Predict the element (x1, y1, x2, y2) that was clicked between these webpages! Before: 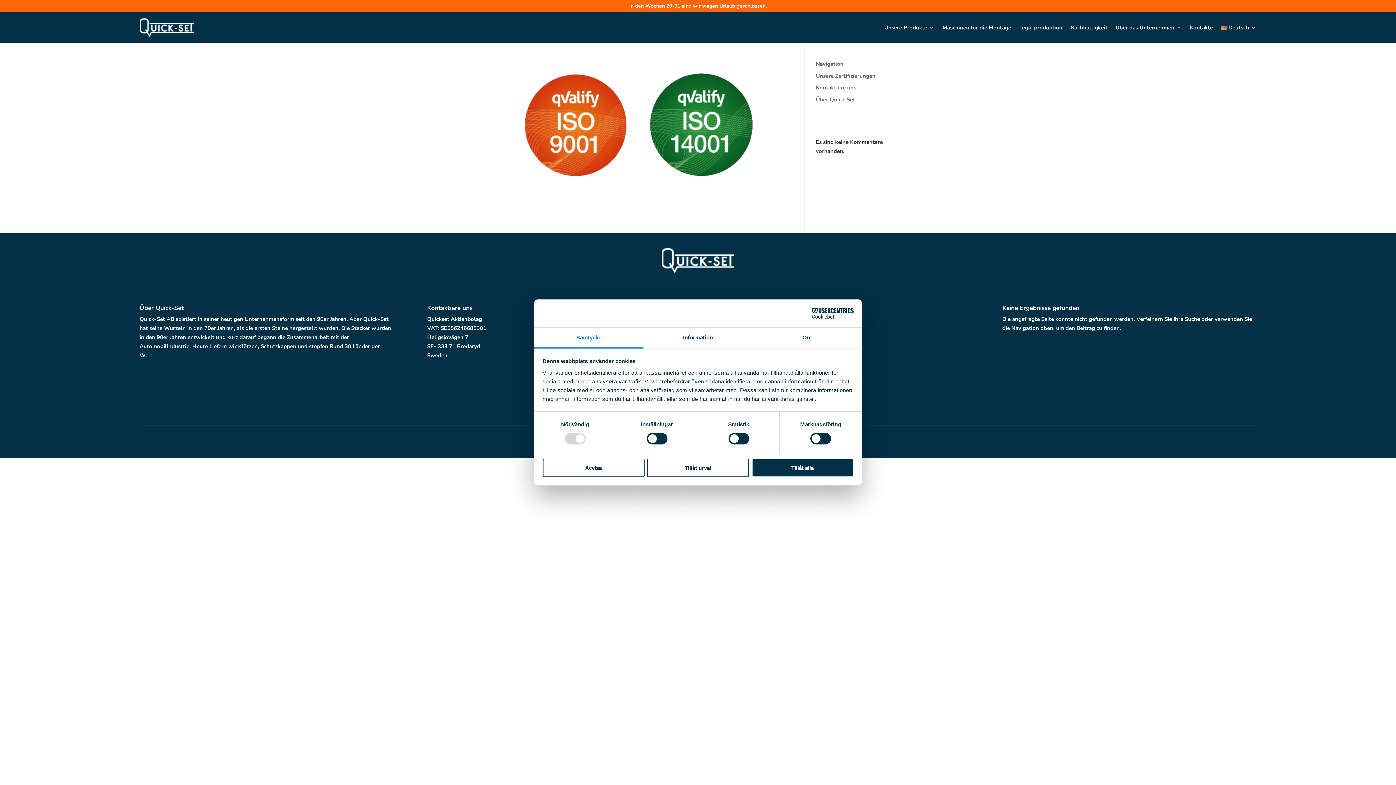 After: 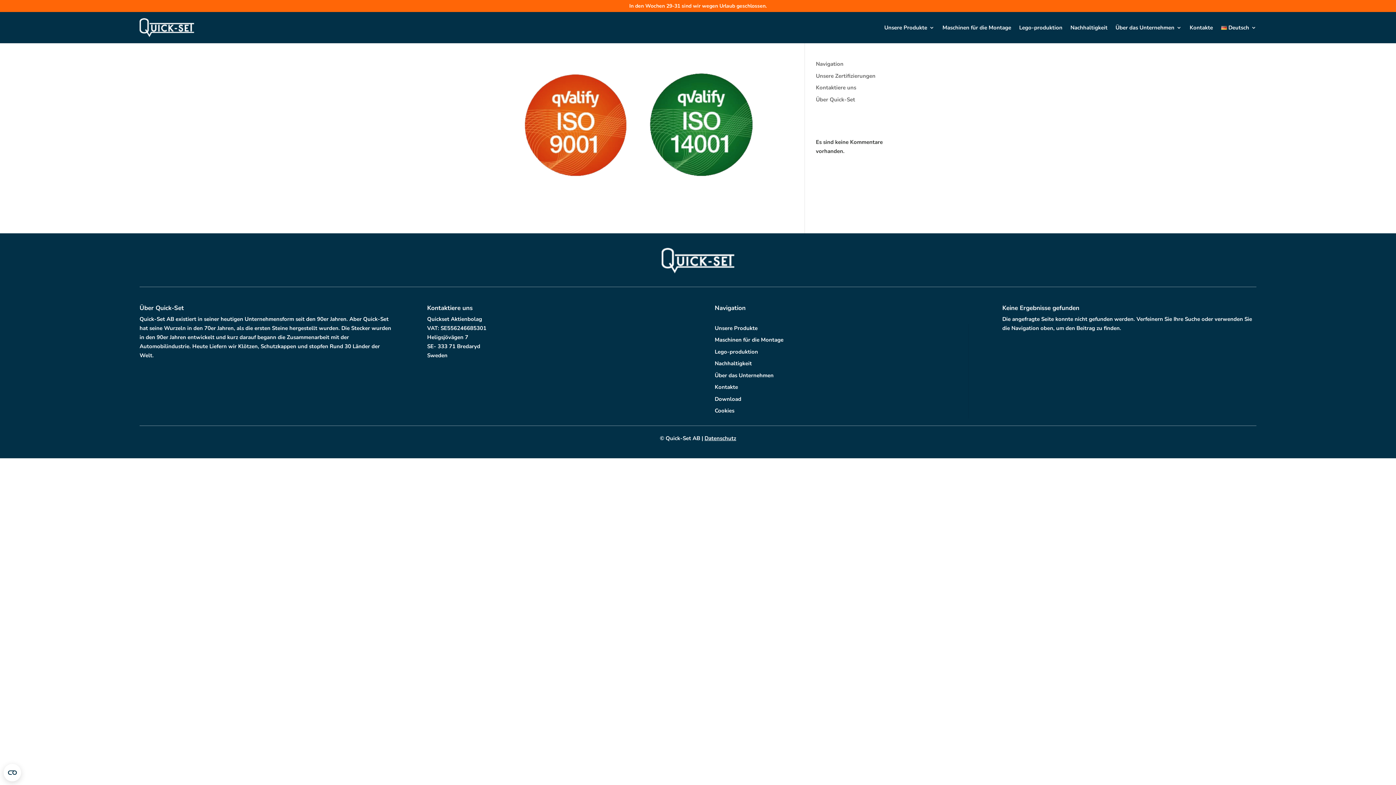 Action: bbox: (542, 458, 644, 477) label: Avvisa